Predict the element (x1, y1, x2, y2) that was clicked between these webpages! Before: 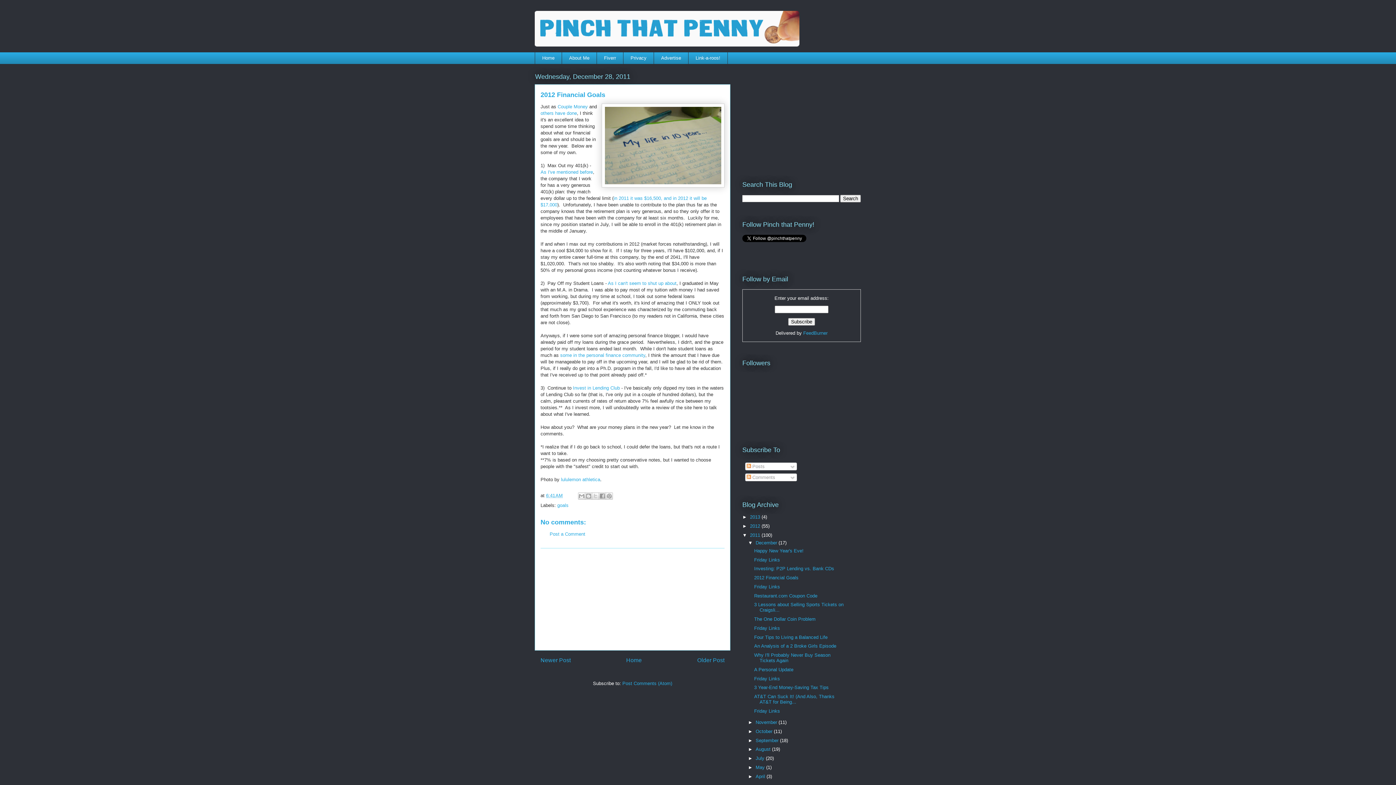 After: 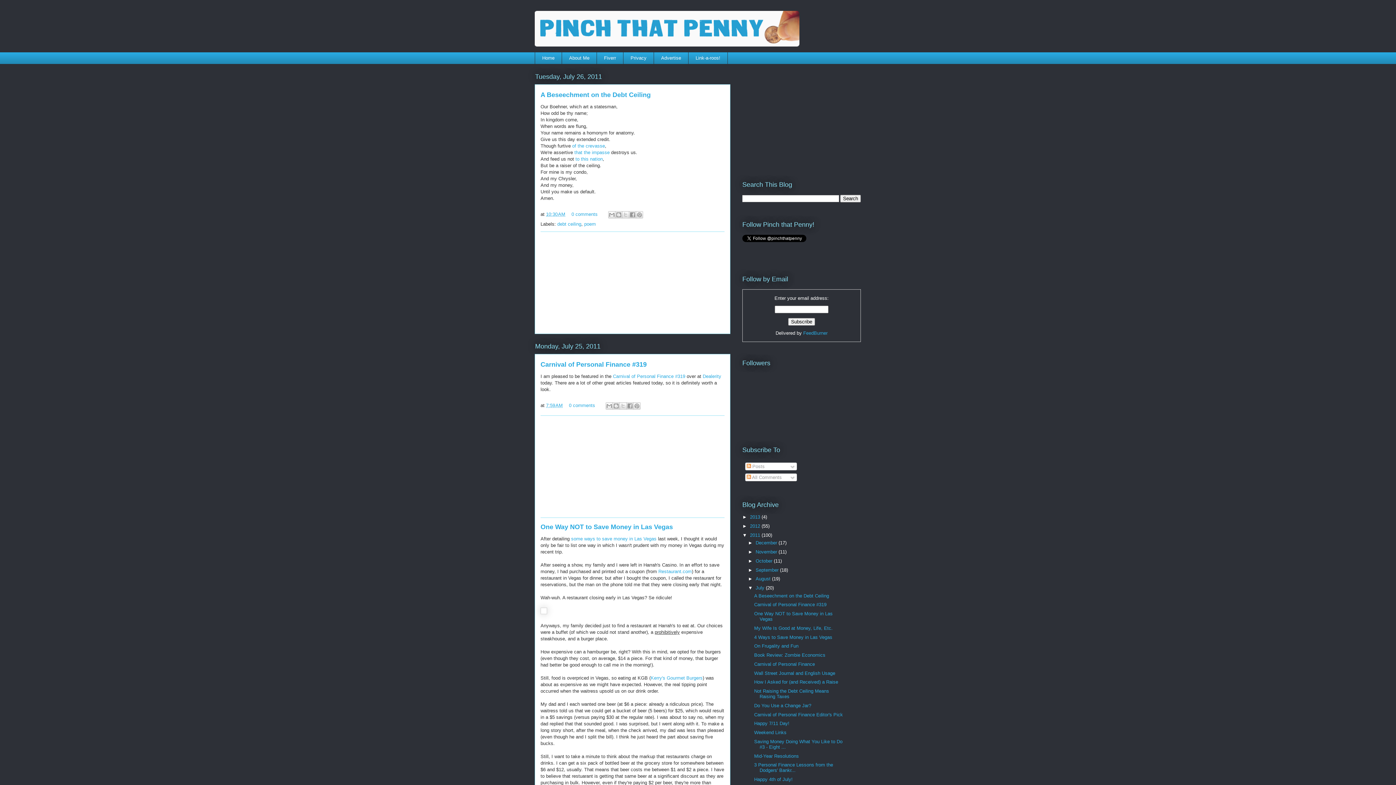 Action: bbox: (755, 756, 766, 761) label: July 